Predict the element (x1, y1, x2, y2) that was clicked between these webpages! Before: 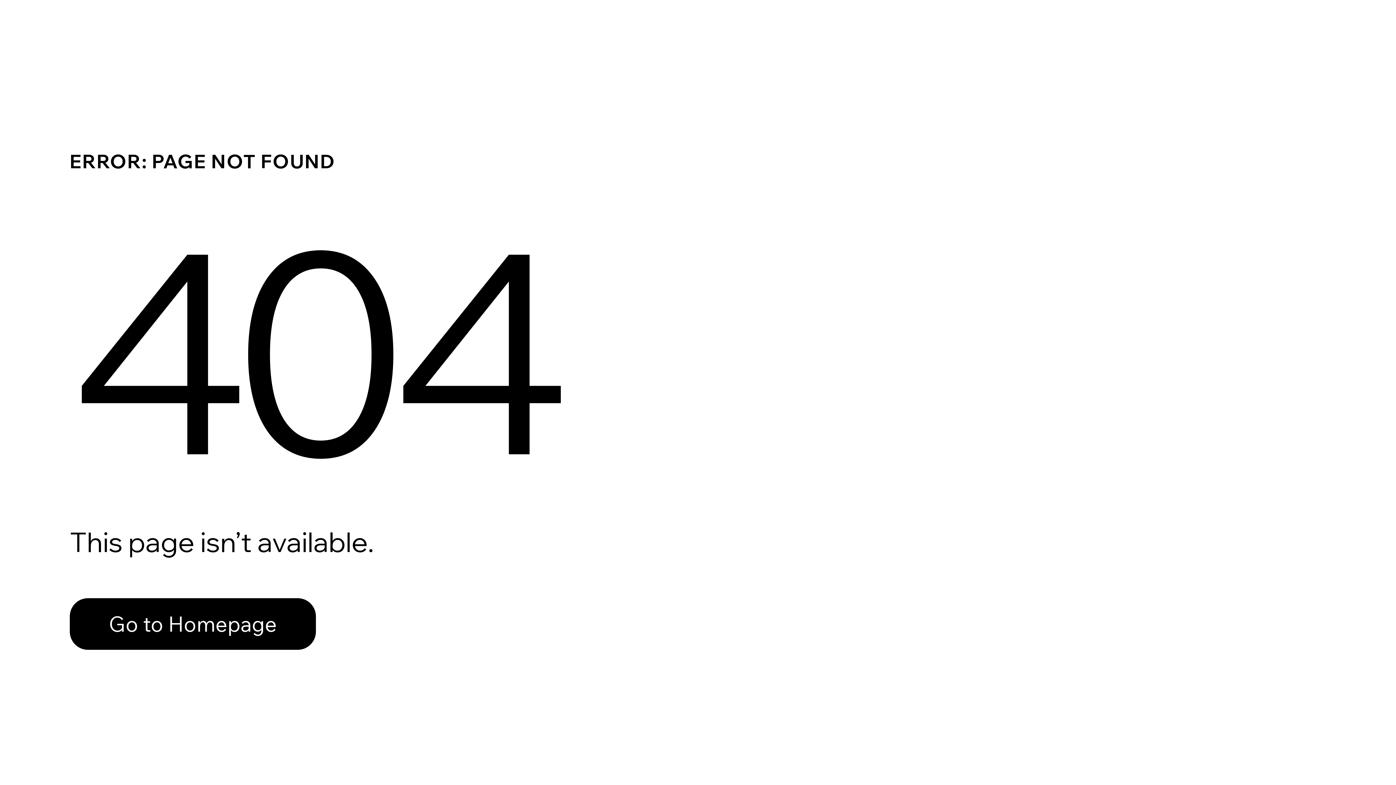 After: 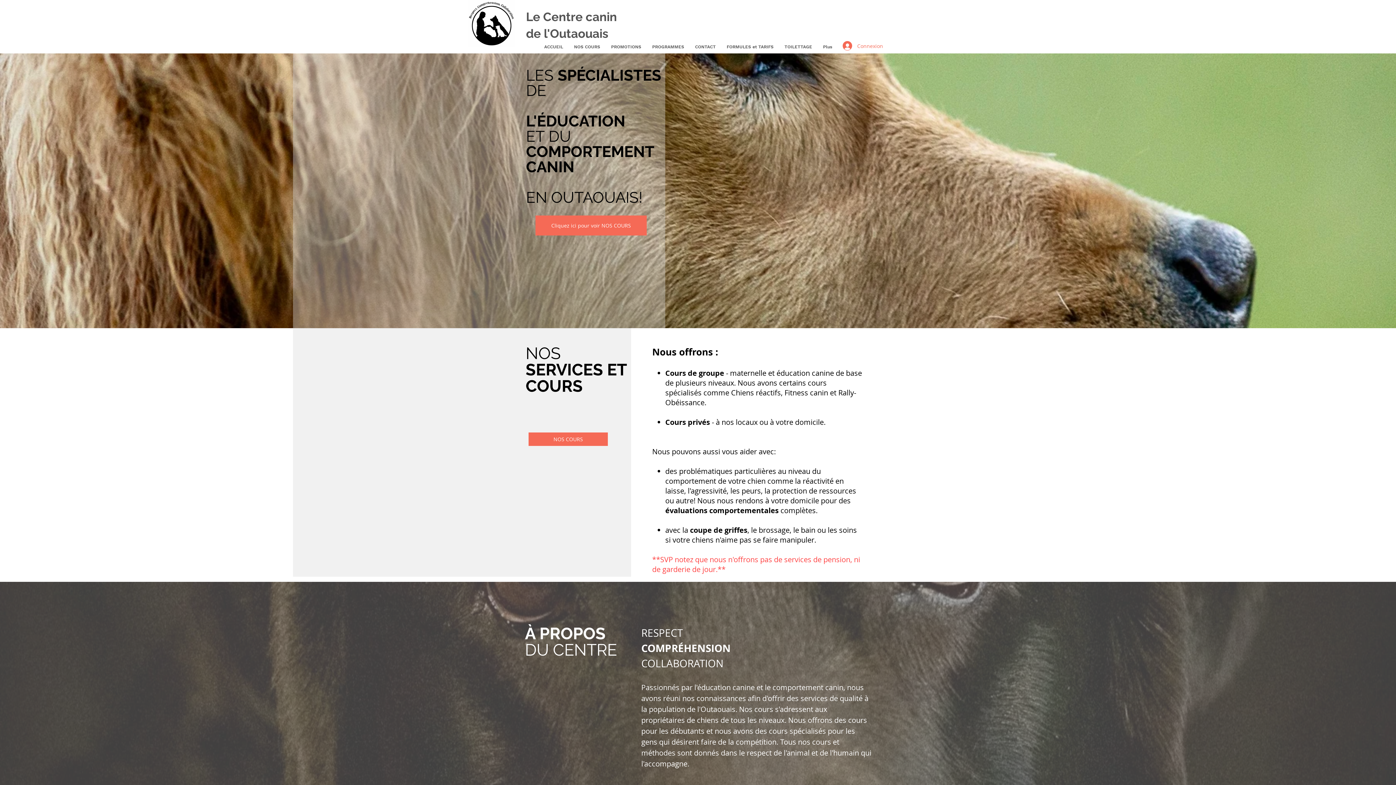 Action: bbox: (69, 582, 768, 659) label: Go to Homepage